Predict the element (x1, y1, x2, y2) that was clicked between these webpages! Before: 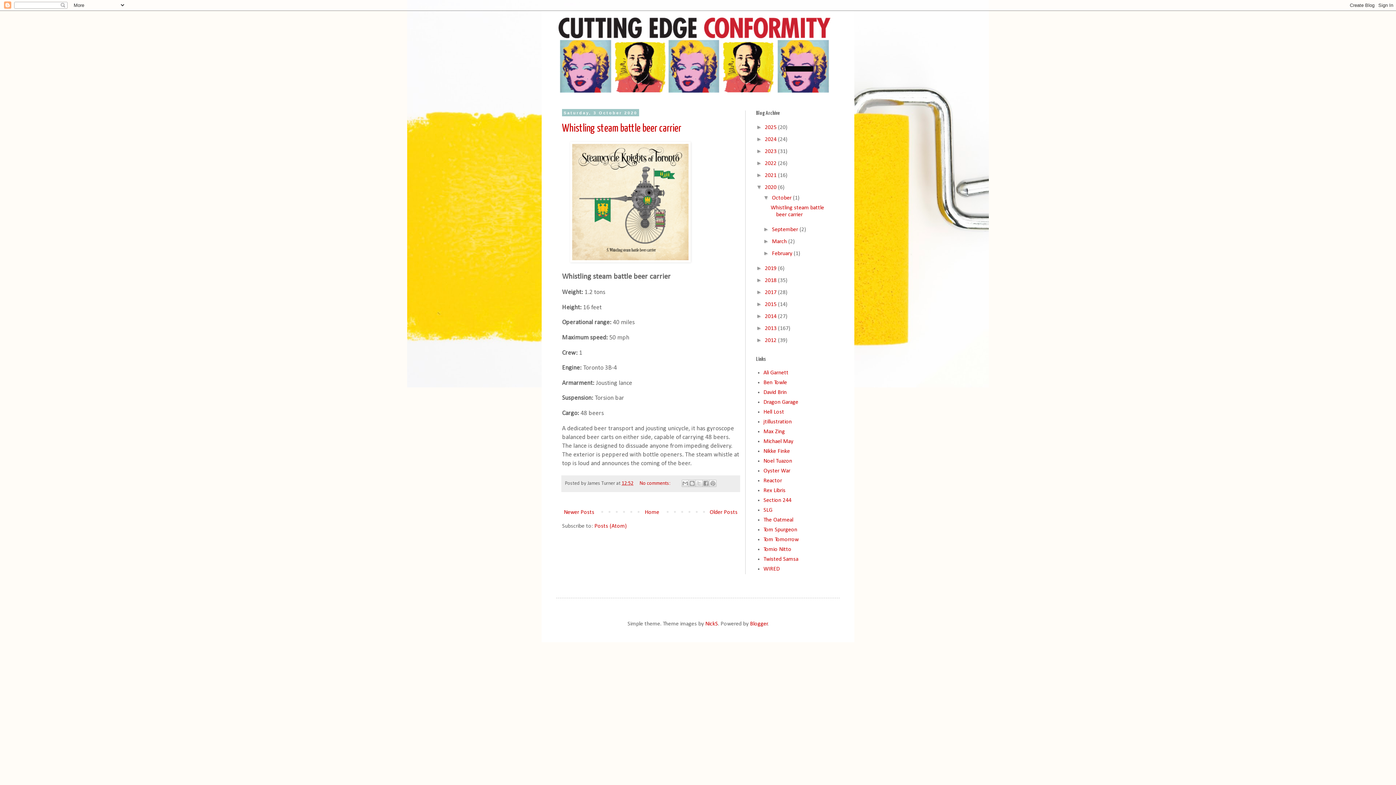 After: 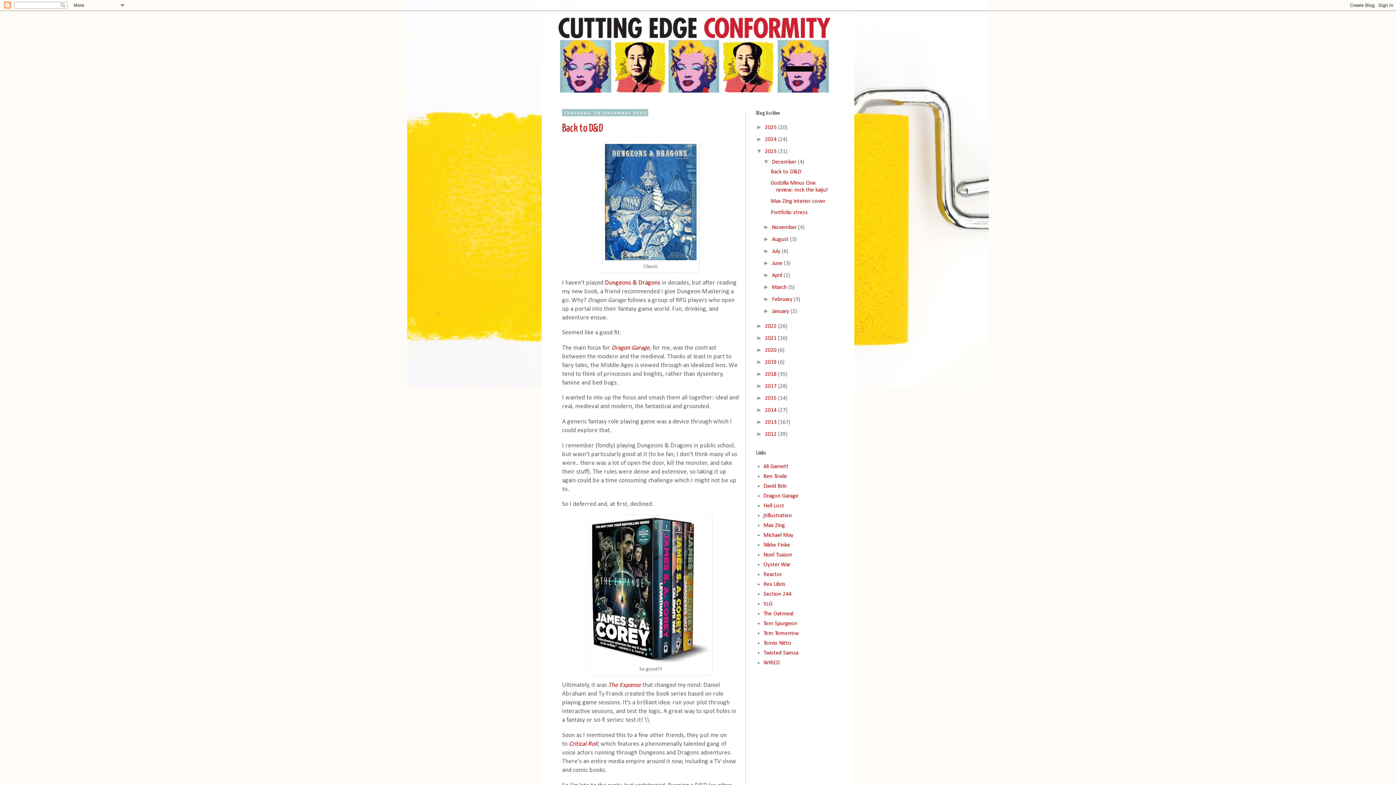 Action: label: 2023  bbox: (765, 148, 778, 154)